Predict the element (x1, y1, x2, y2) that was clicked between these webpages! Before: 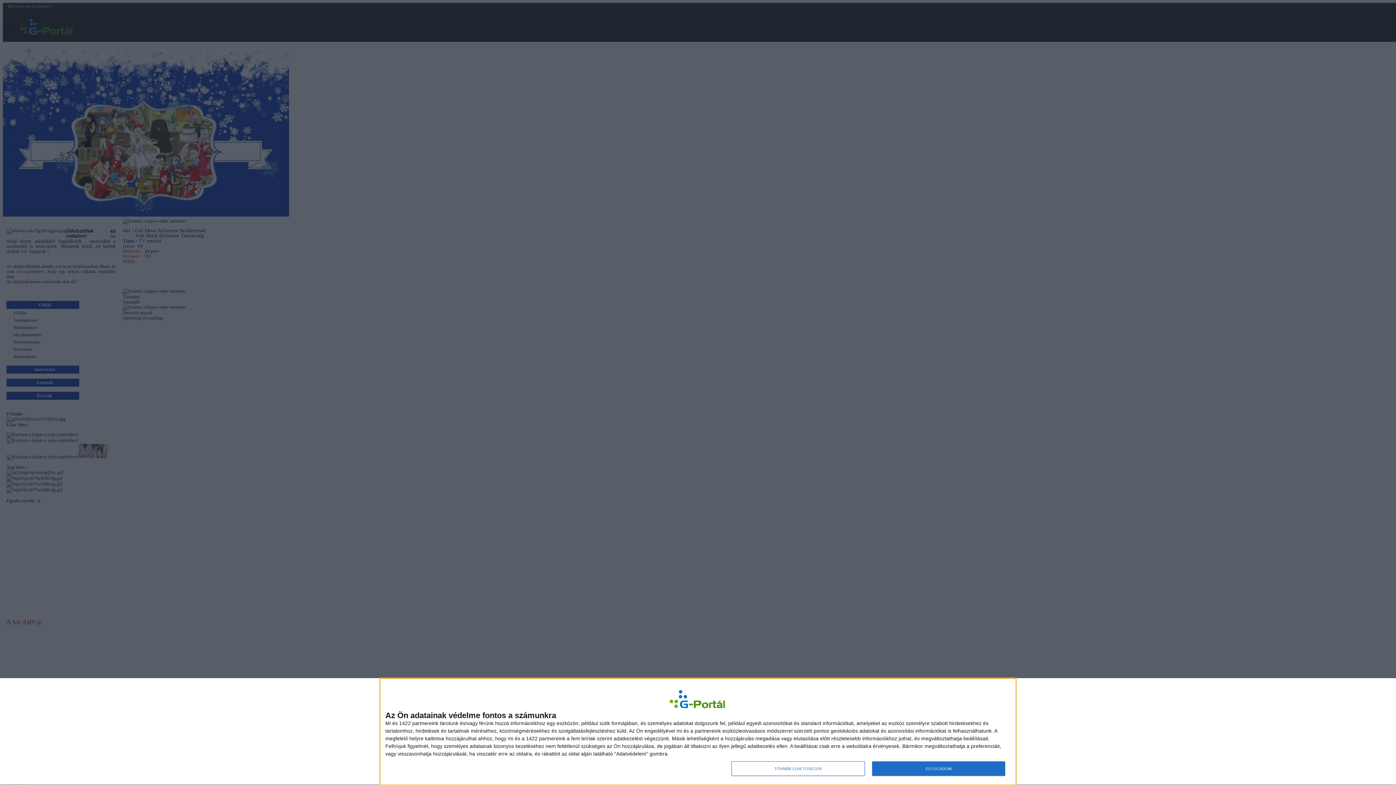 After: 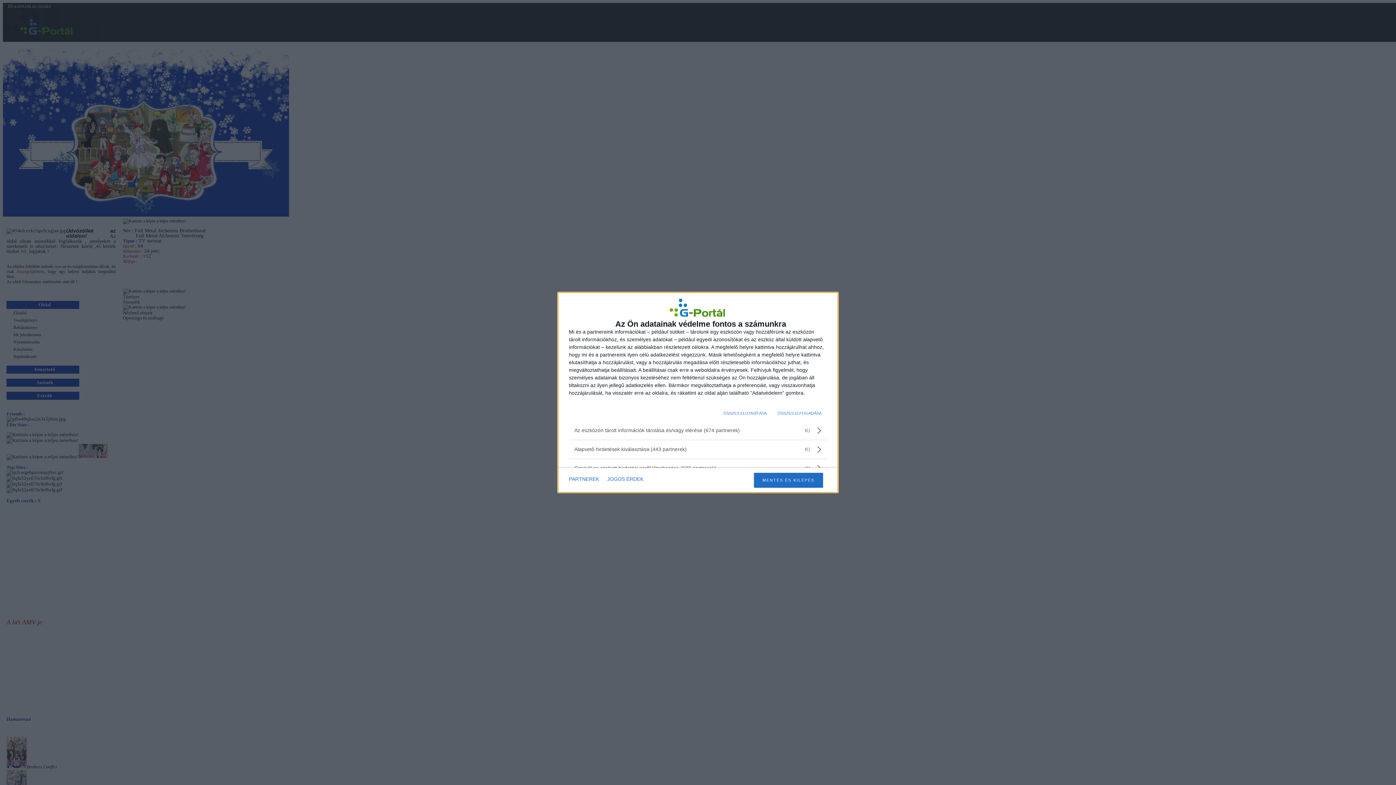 Action: bbox: (731, 761, 864, 776) label: TOVÁBBI LEHETŐSÉGEK